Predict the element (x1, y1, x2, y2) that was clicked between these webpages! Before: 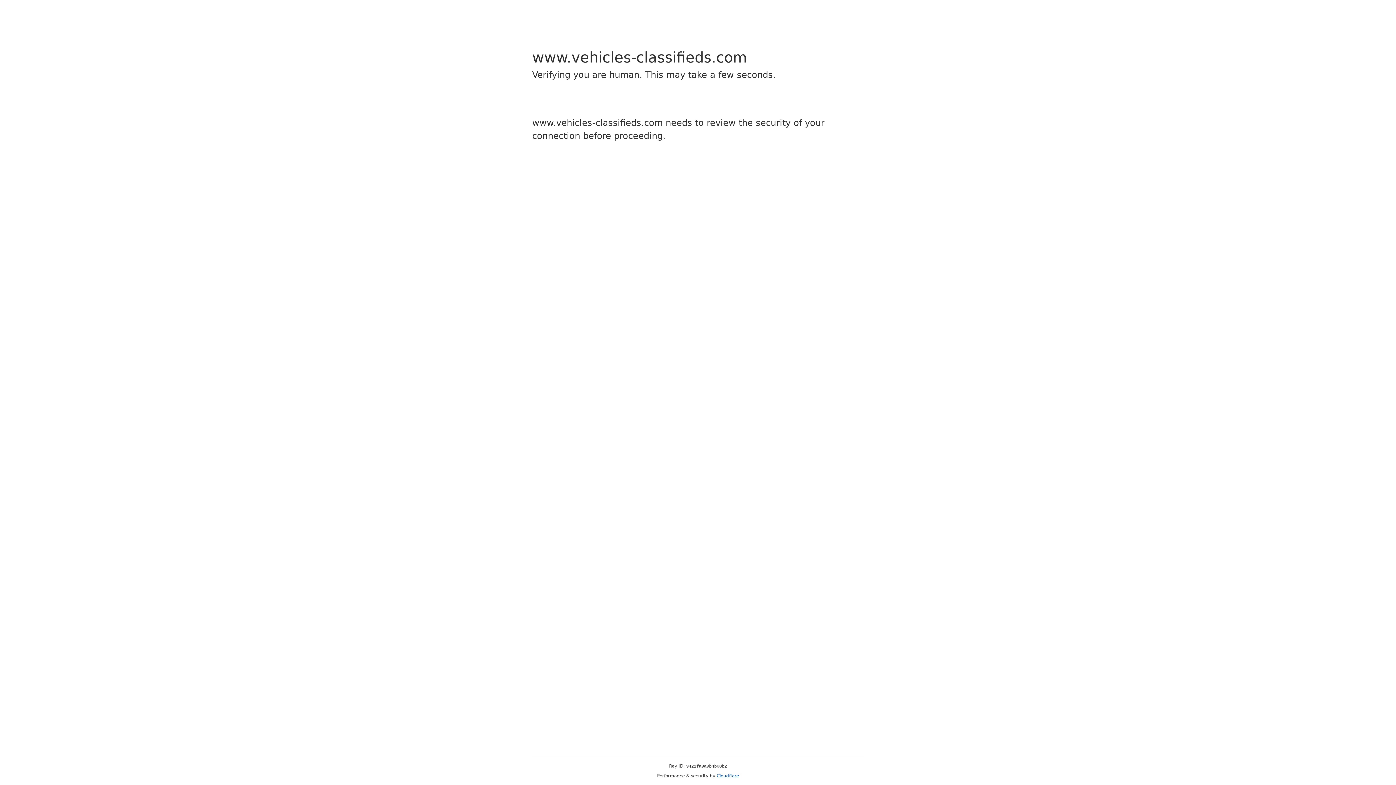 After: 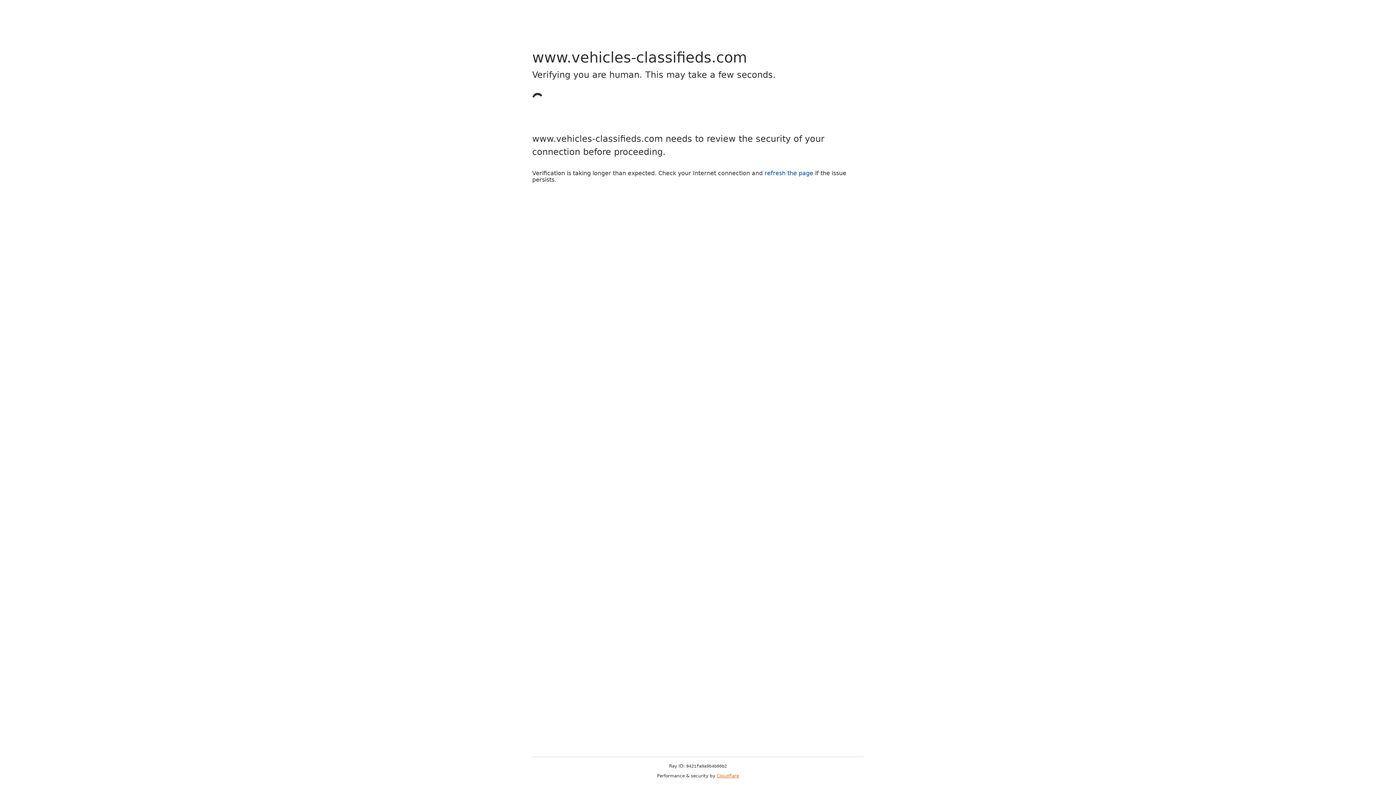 Action: bbox: (716, 773, 739, 778) label: Cloudflare